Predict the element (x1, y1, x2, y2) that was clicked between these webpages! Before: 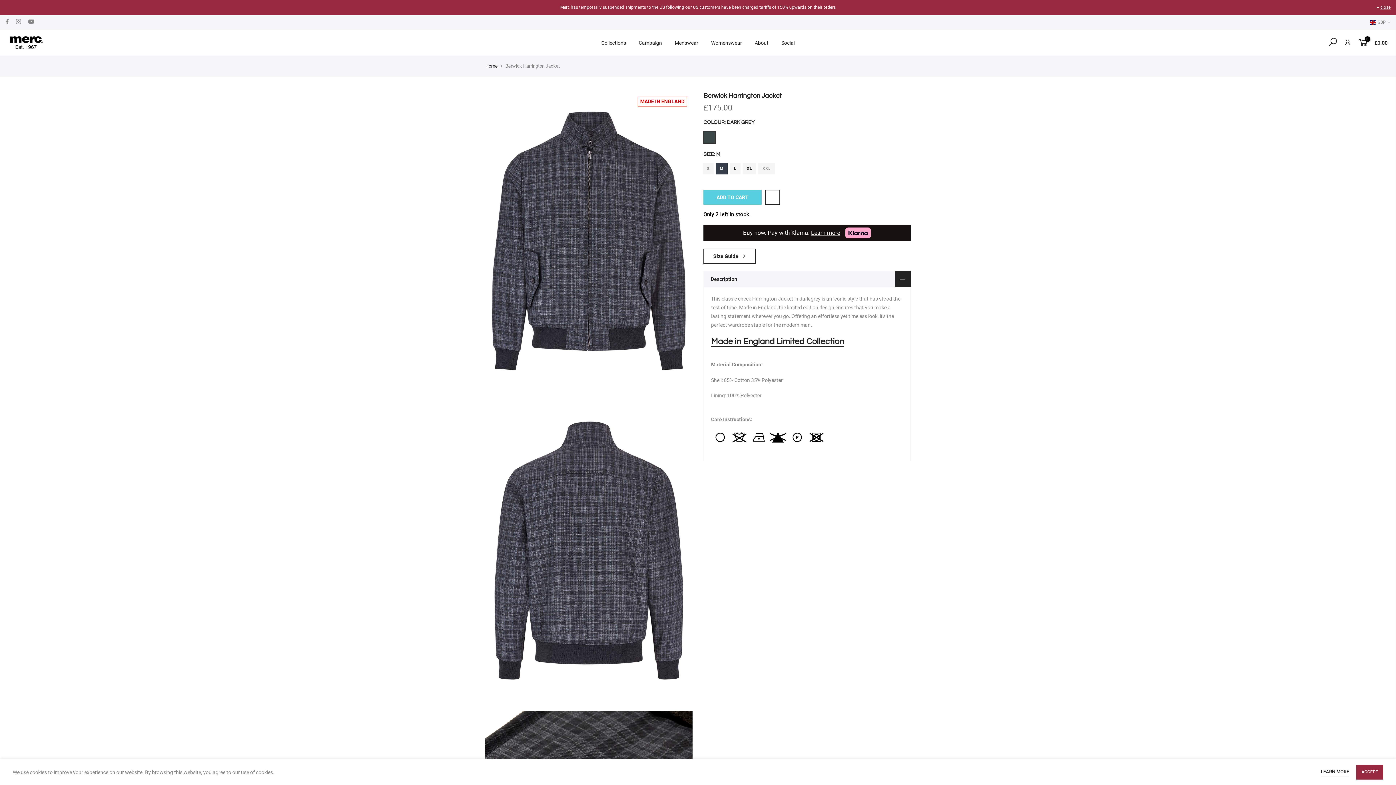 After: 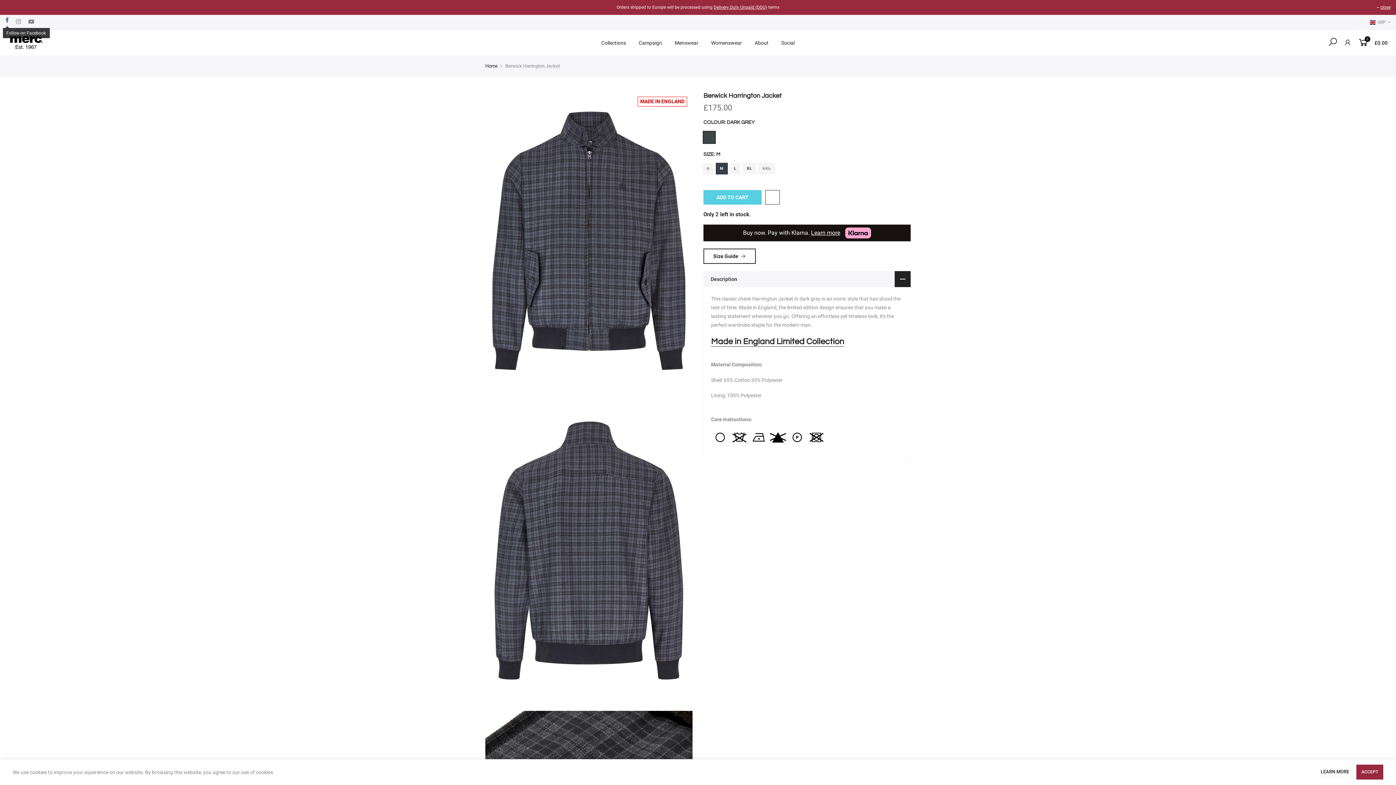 Action: bbox: (5, 18, 8, 26)